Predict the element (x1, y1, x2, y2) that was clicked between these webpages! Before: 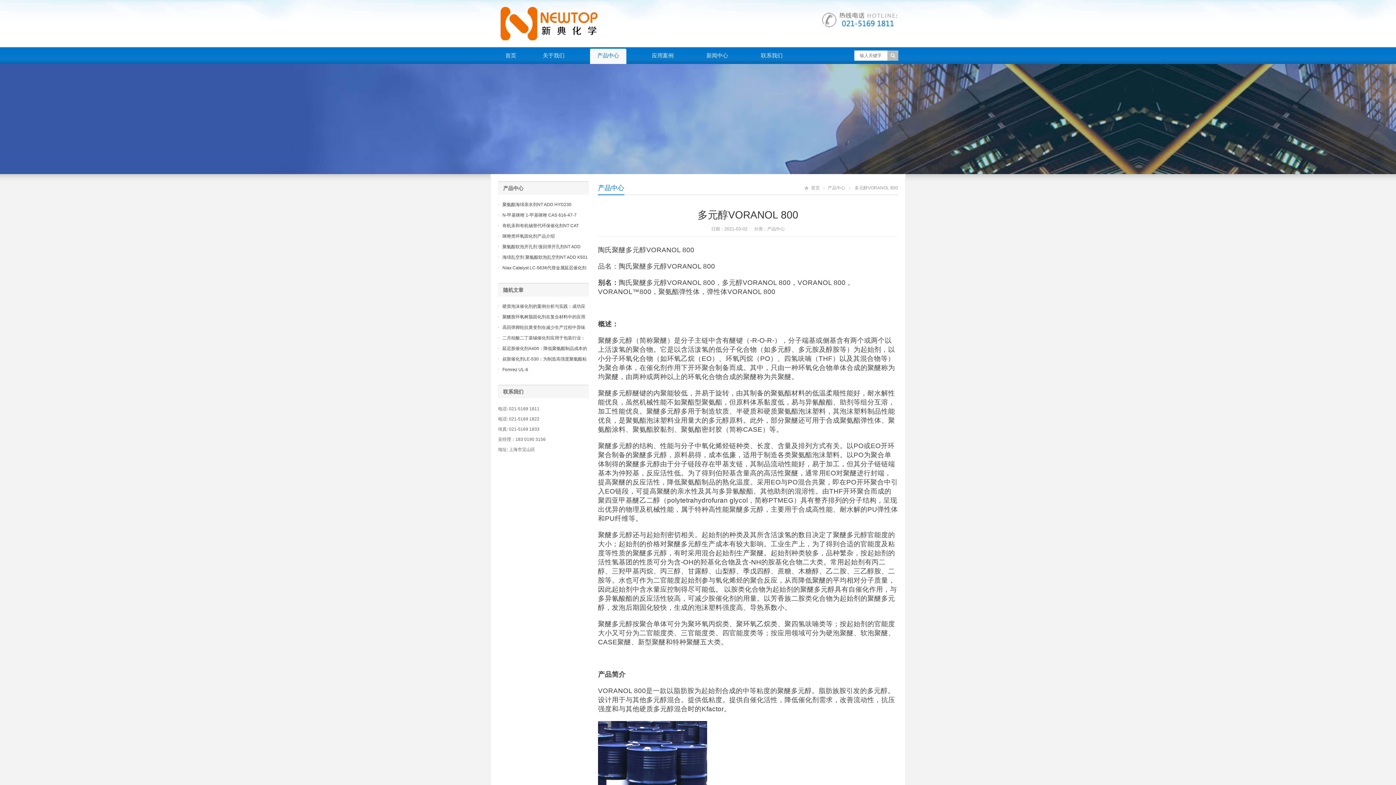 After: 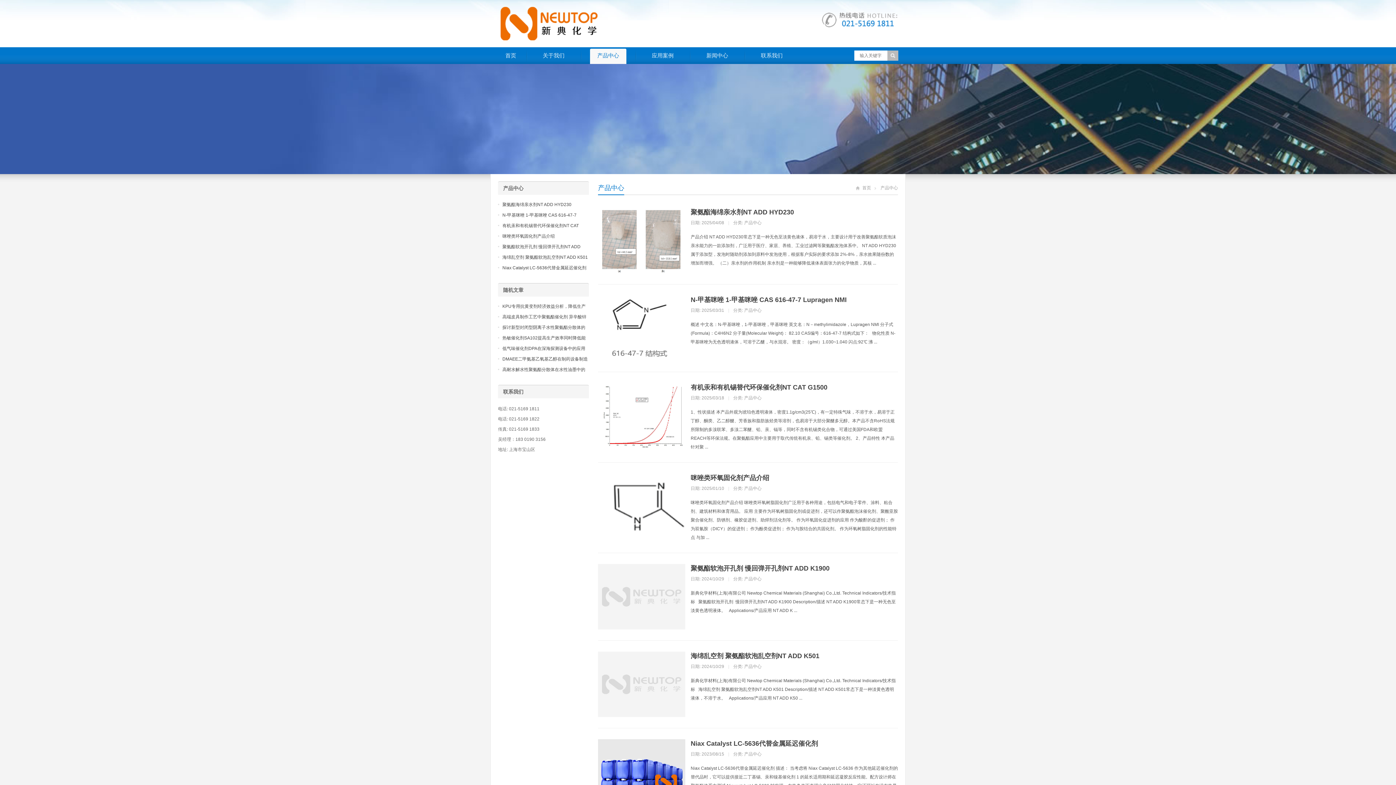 Action: label: 产品中心 bbox: (590, 48, 626, 64)